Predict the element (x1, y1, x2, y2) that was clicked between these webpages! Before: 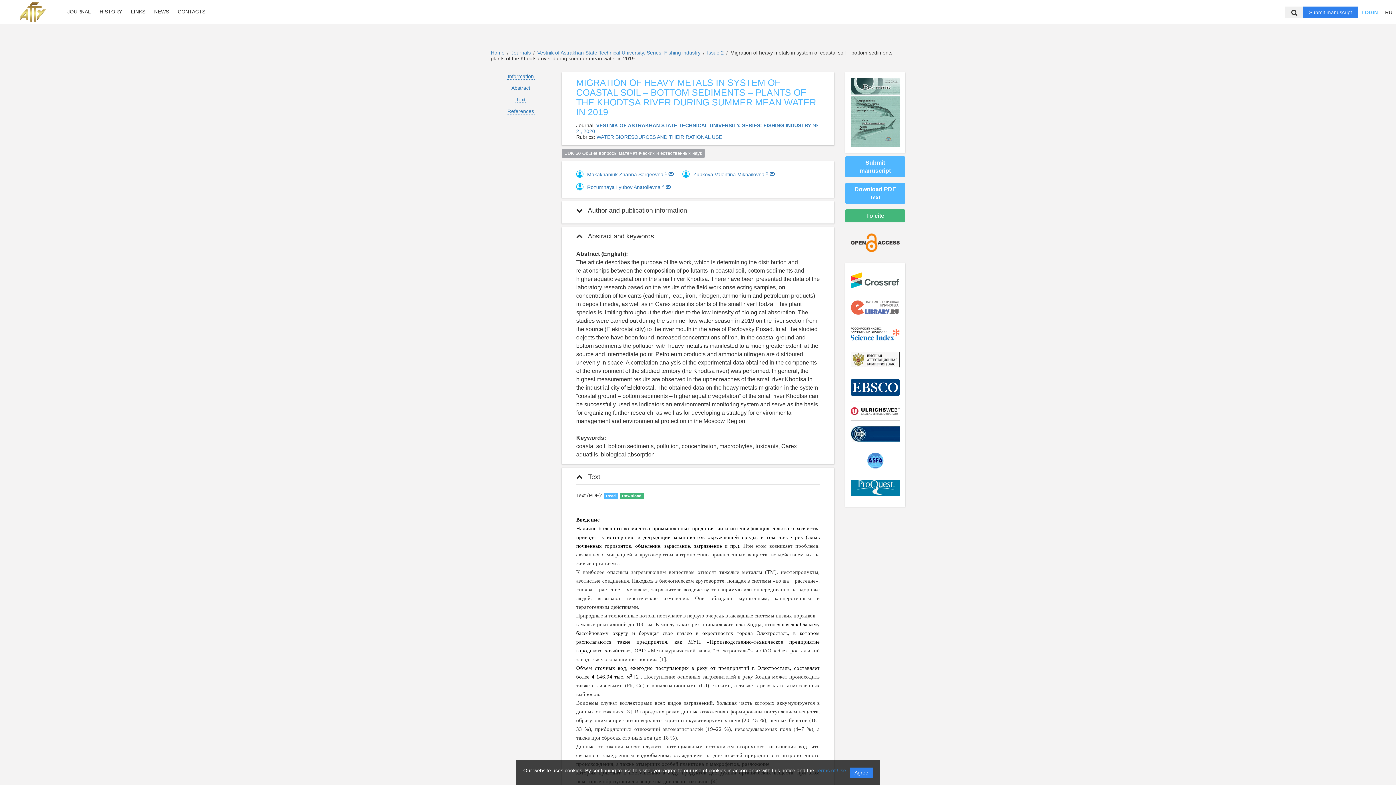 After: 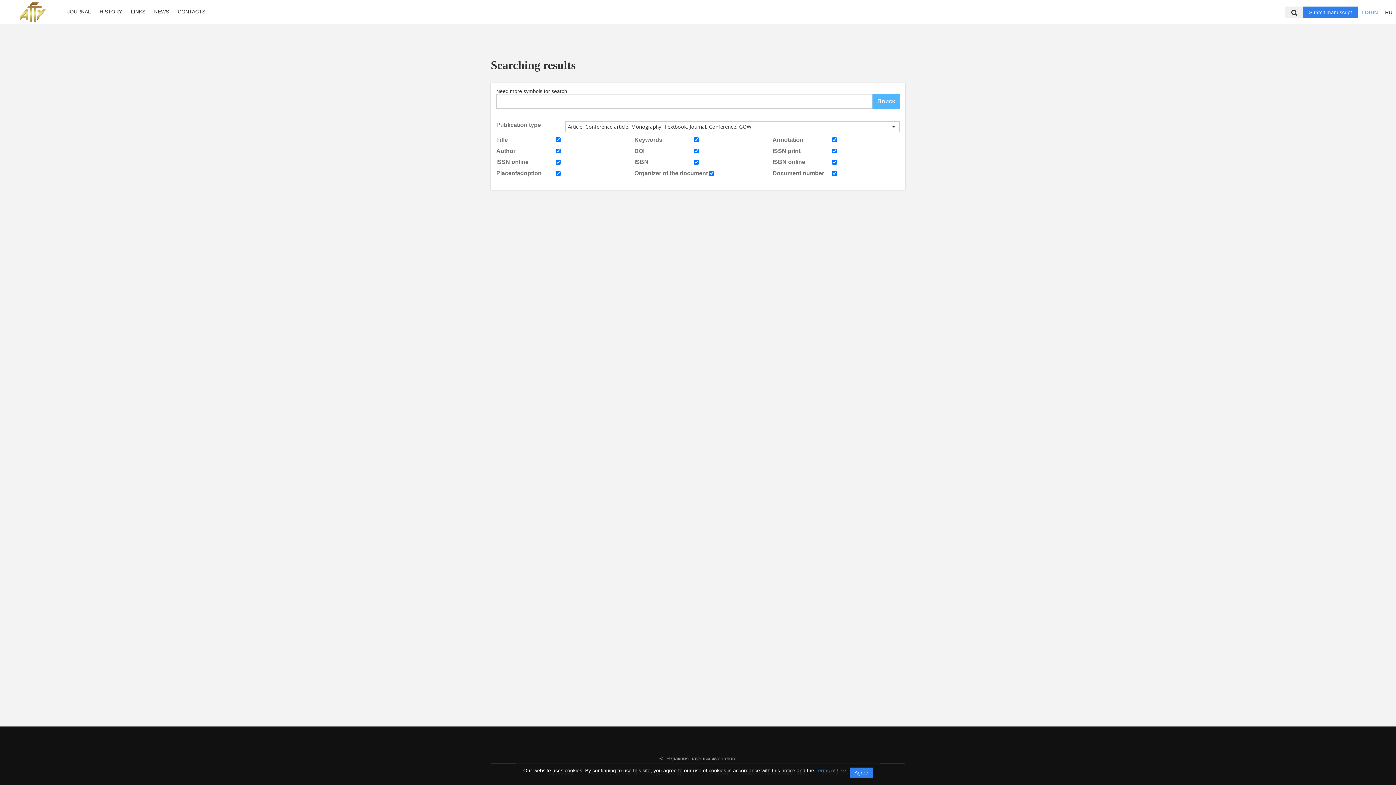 Action: bbox: (1289, 6, 1300, 18)